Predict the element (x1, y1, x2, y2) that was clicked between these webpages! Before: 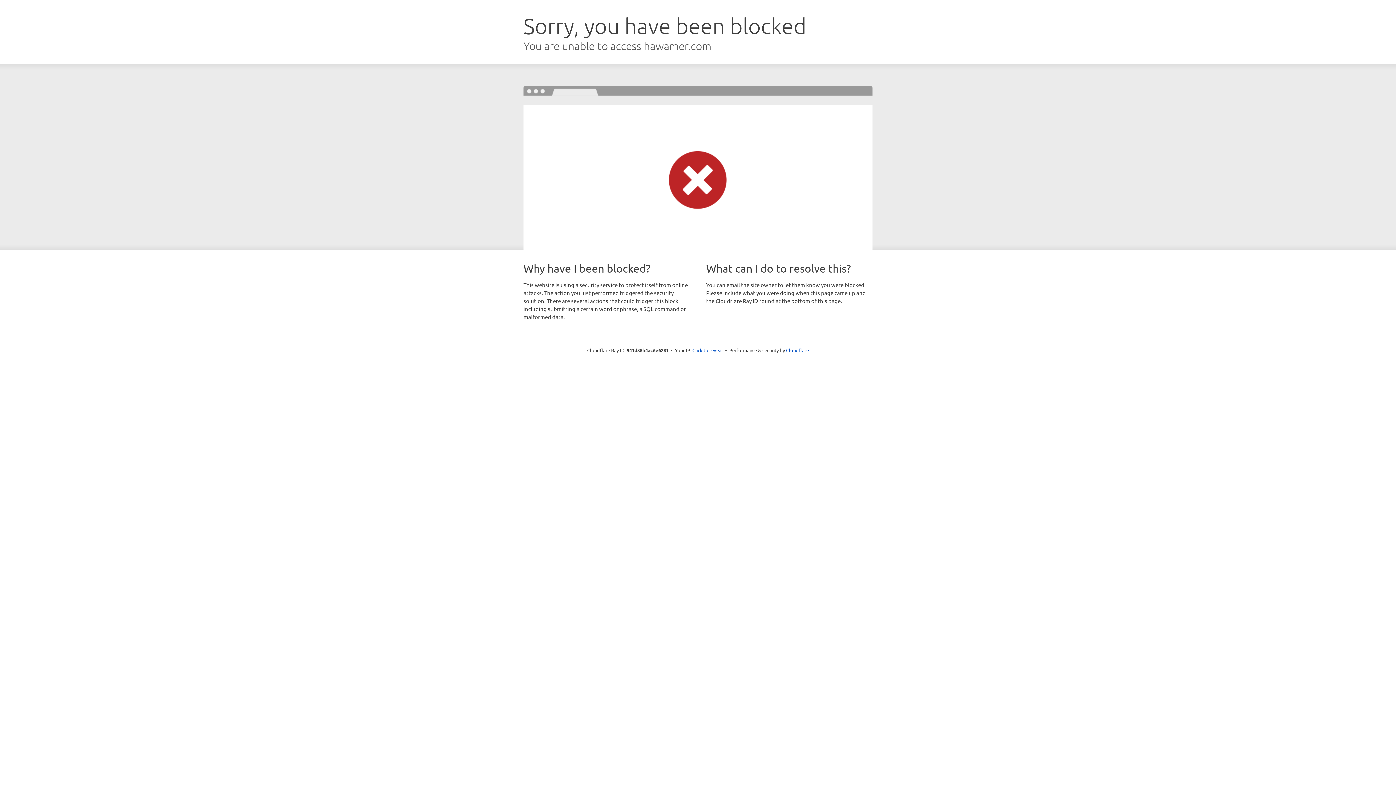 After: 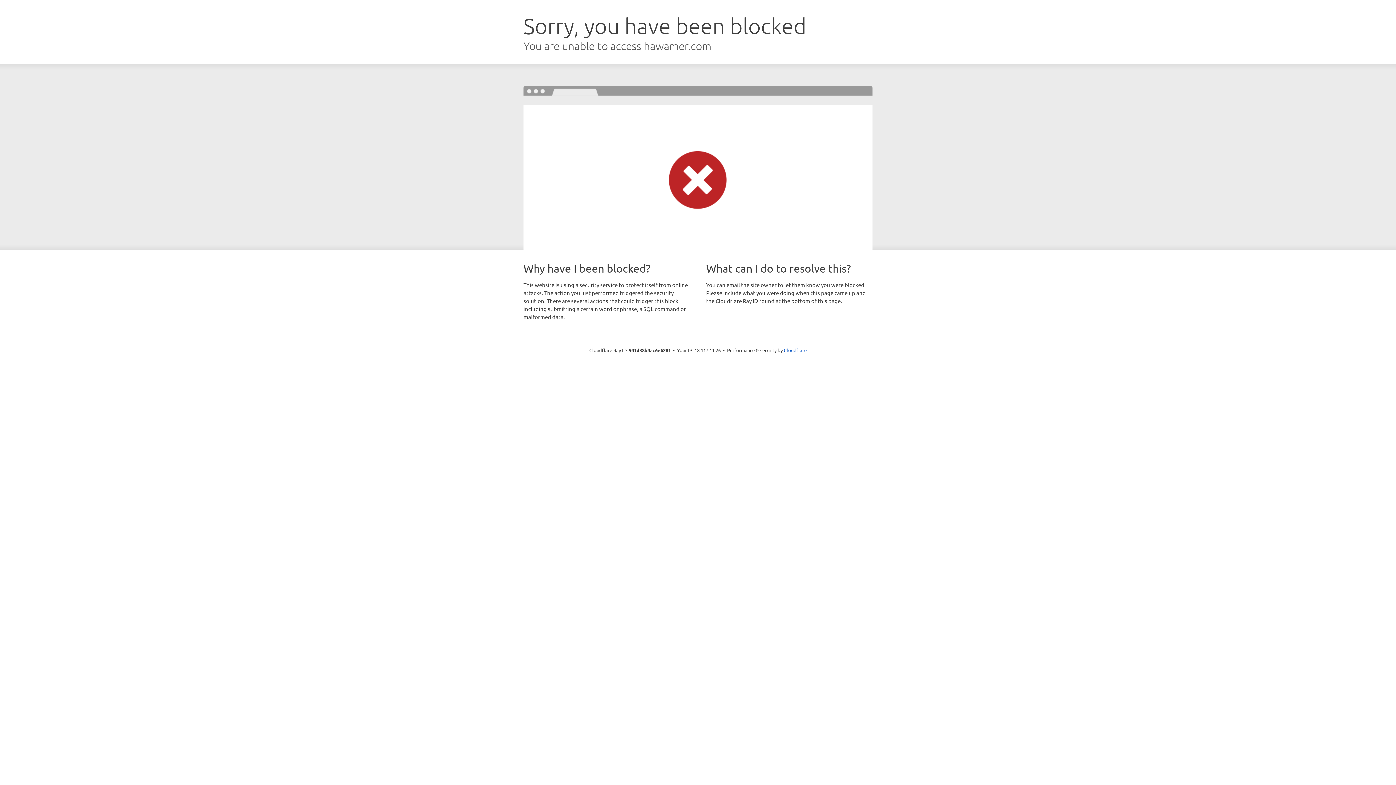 Action: bbox: (692, 346, 723, 353) label: Click to reveal